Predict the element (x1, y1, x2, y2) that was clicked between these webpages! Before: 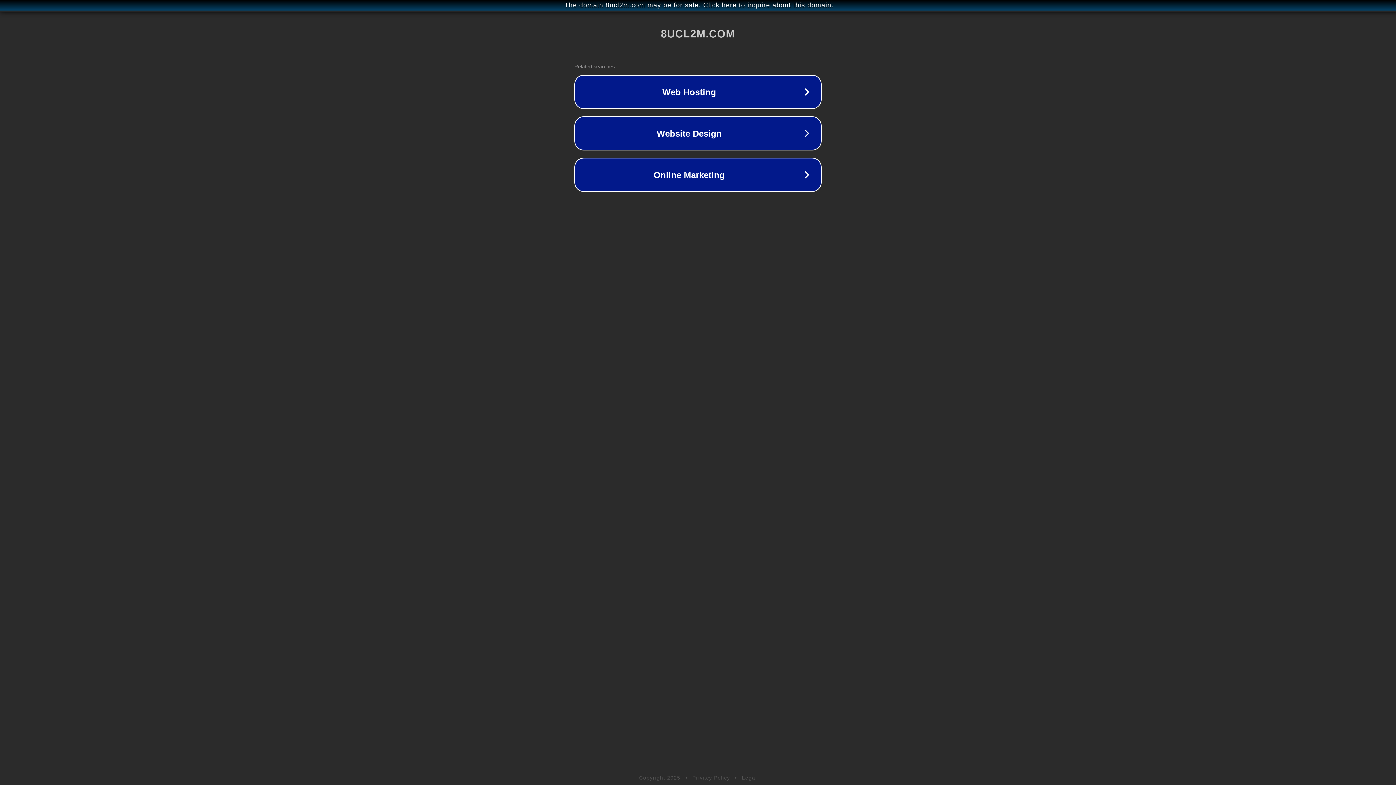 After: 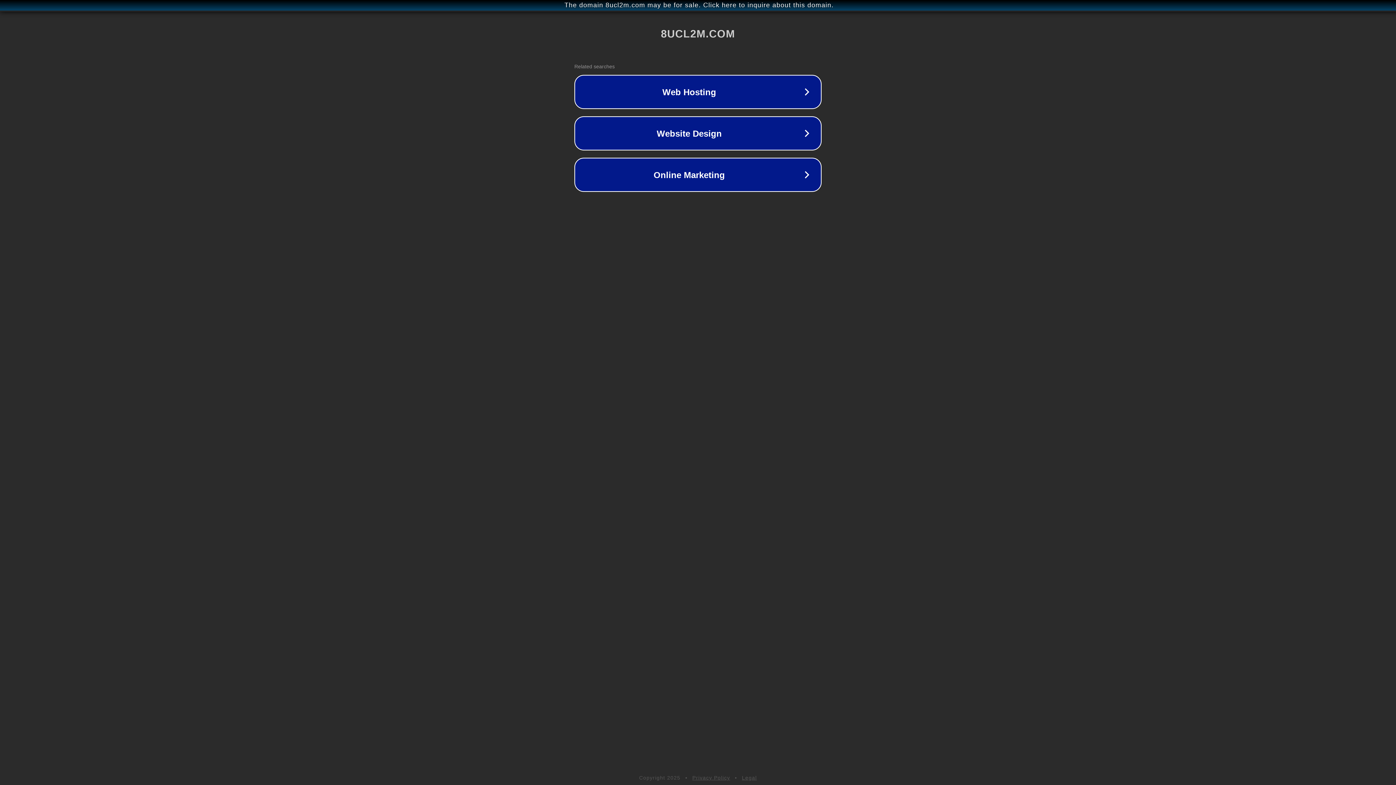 Action: bbox: (742, 775, 757, 781) label: Legal